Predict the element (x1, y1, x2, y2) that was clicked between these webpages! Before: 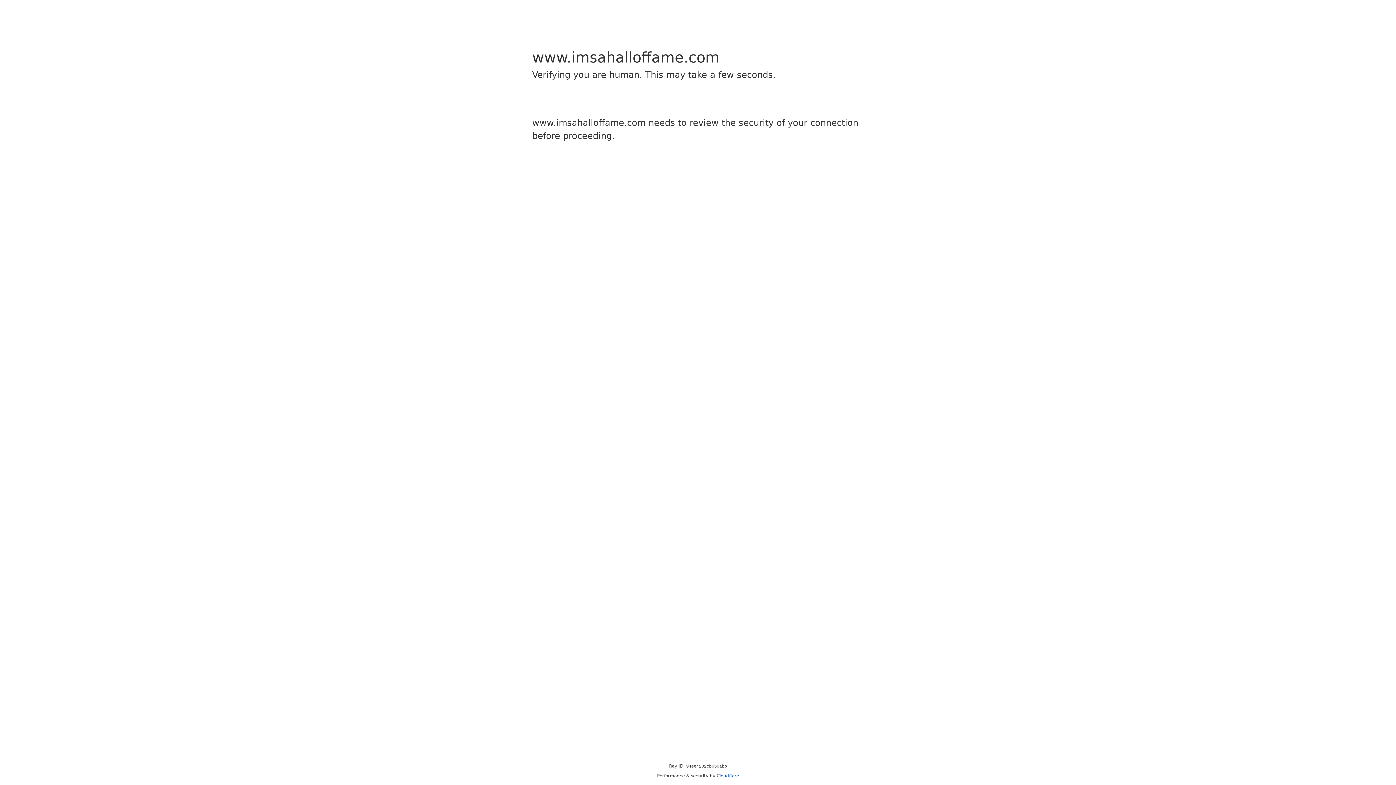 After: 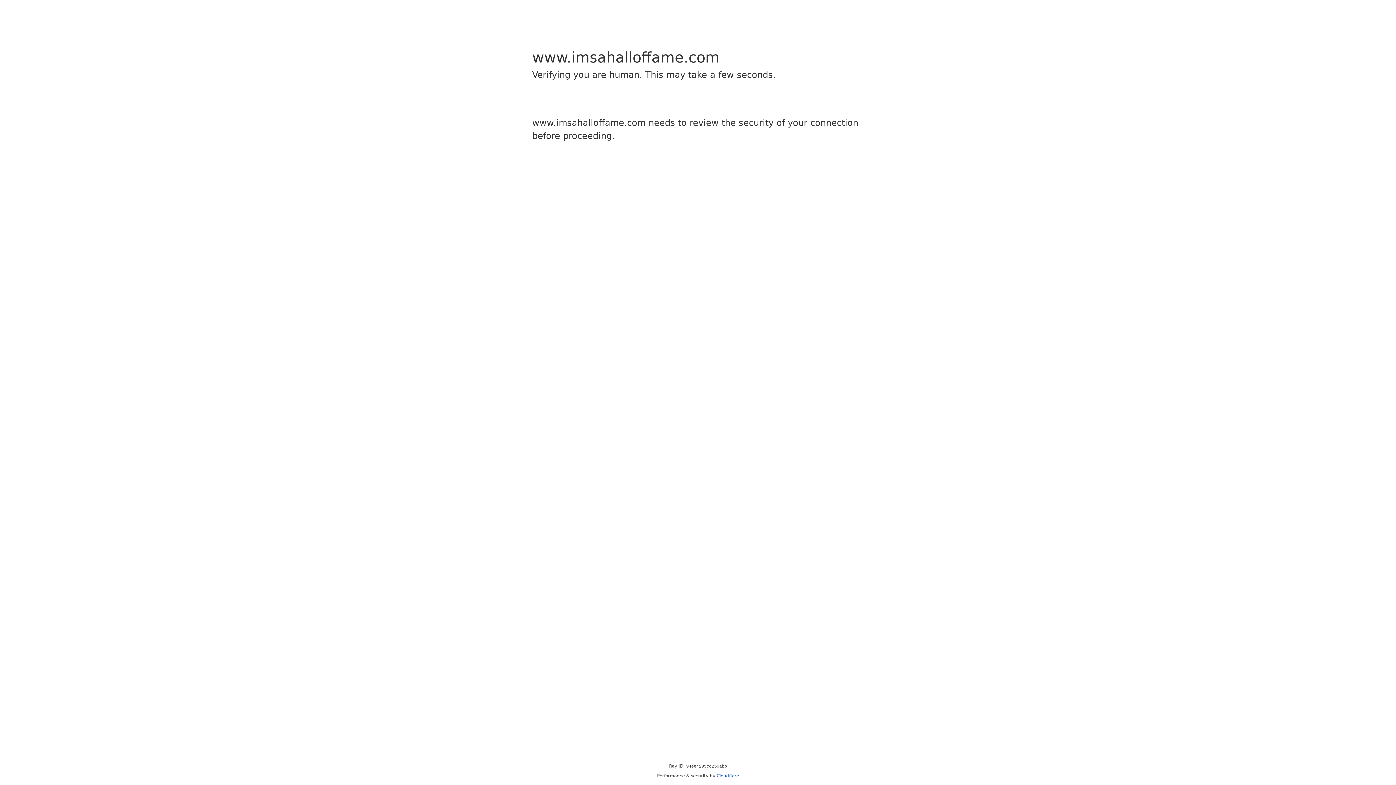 Action: bbox: (716, 773, 739, 778) label: Cloudflare